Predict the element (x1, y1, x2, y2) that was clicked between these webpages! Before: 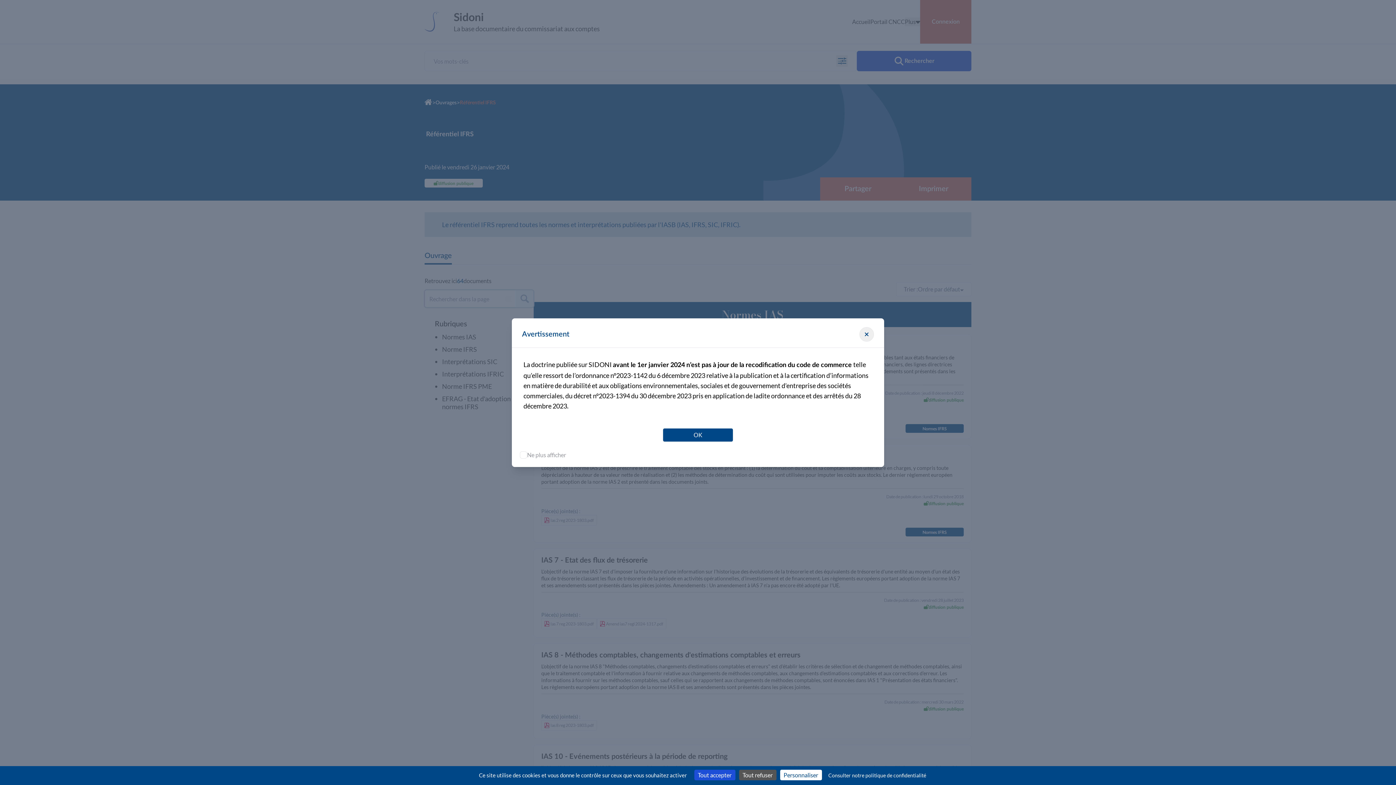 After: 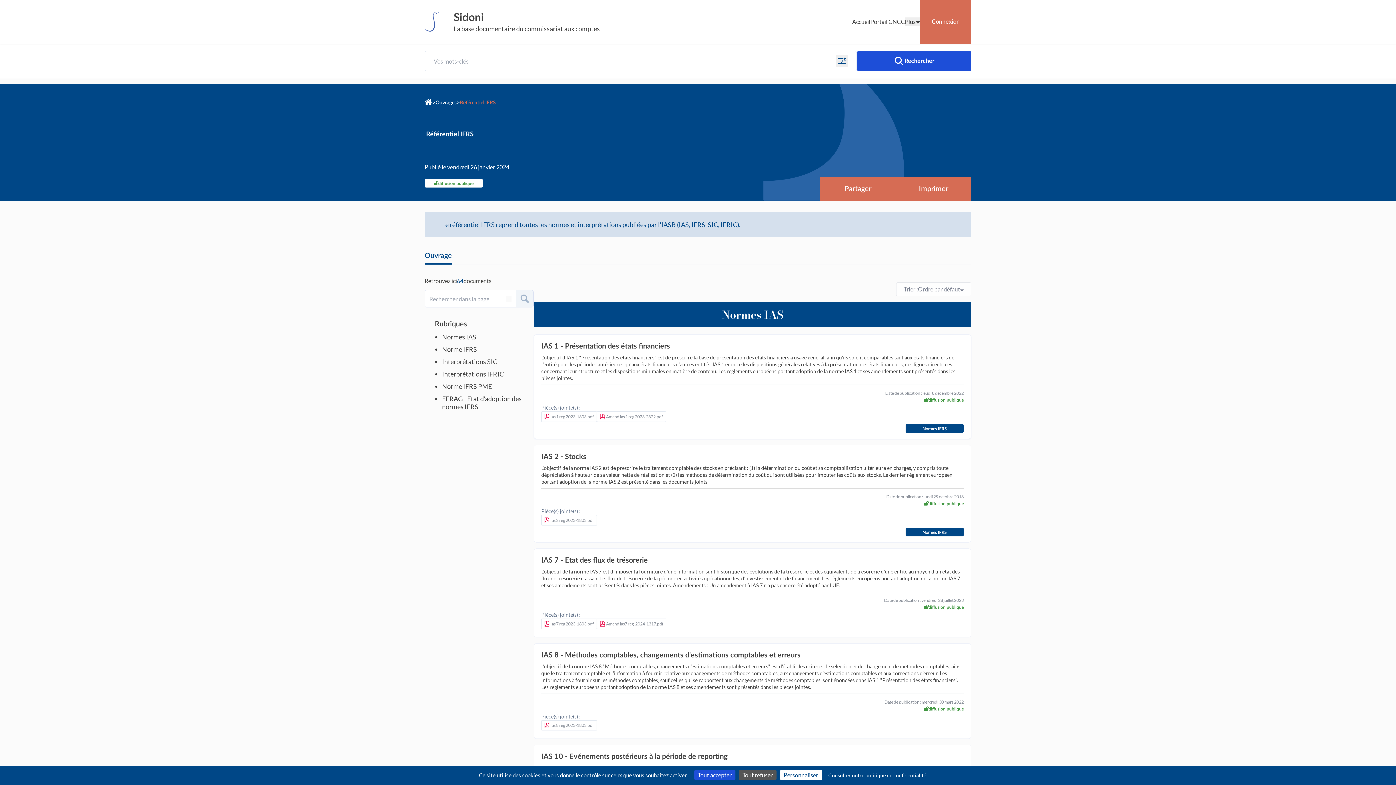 Action: label: OK bbox: (663, 428, 733, 441)